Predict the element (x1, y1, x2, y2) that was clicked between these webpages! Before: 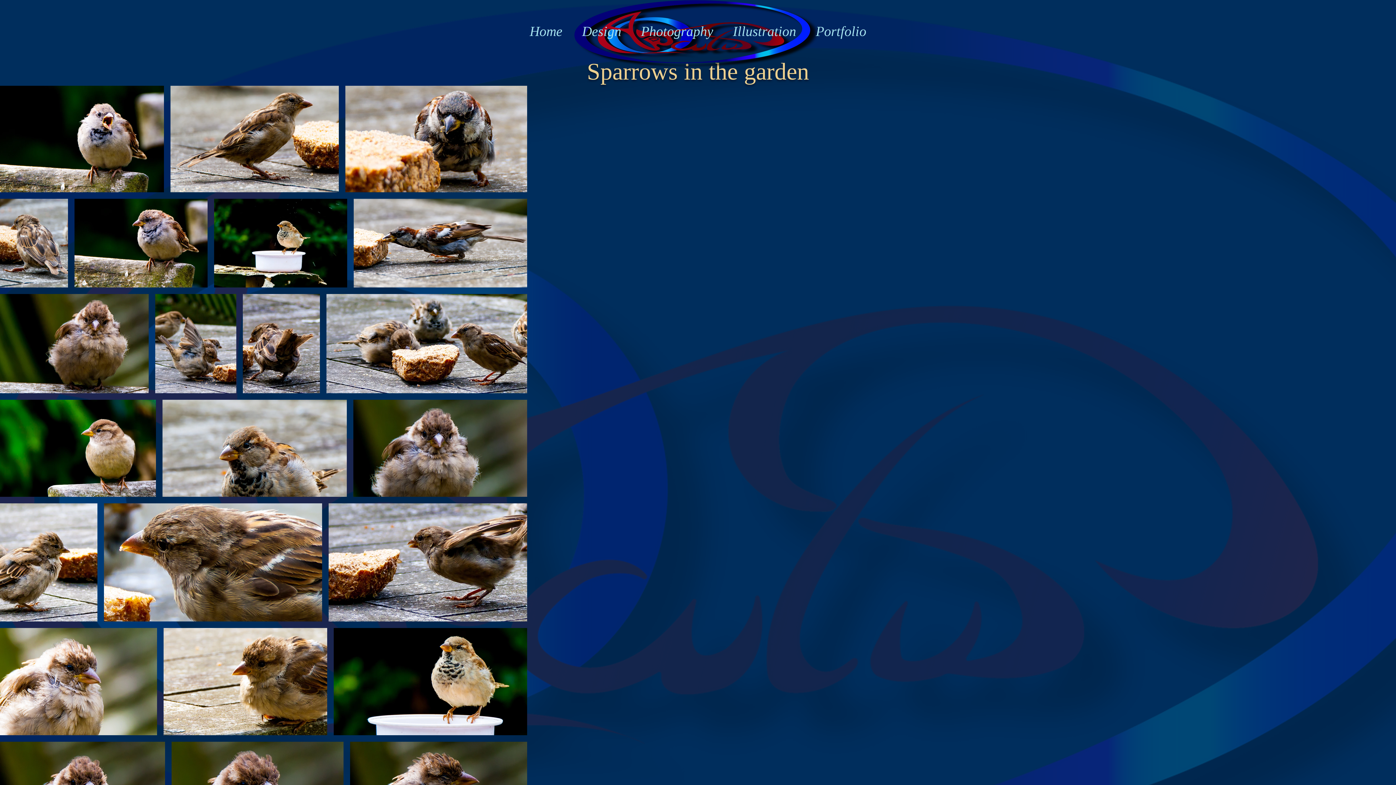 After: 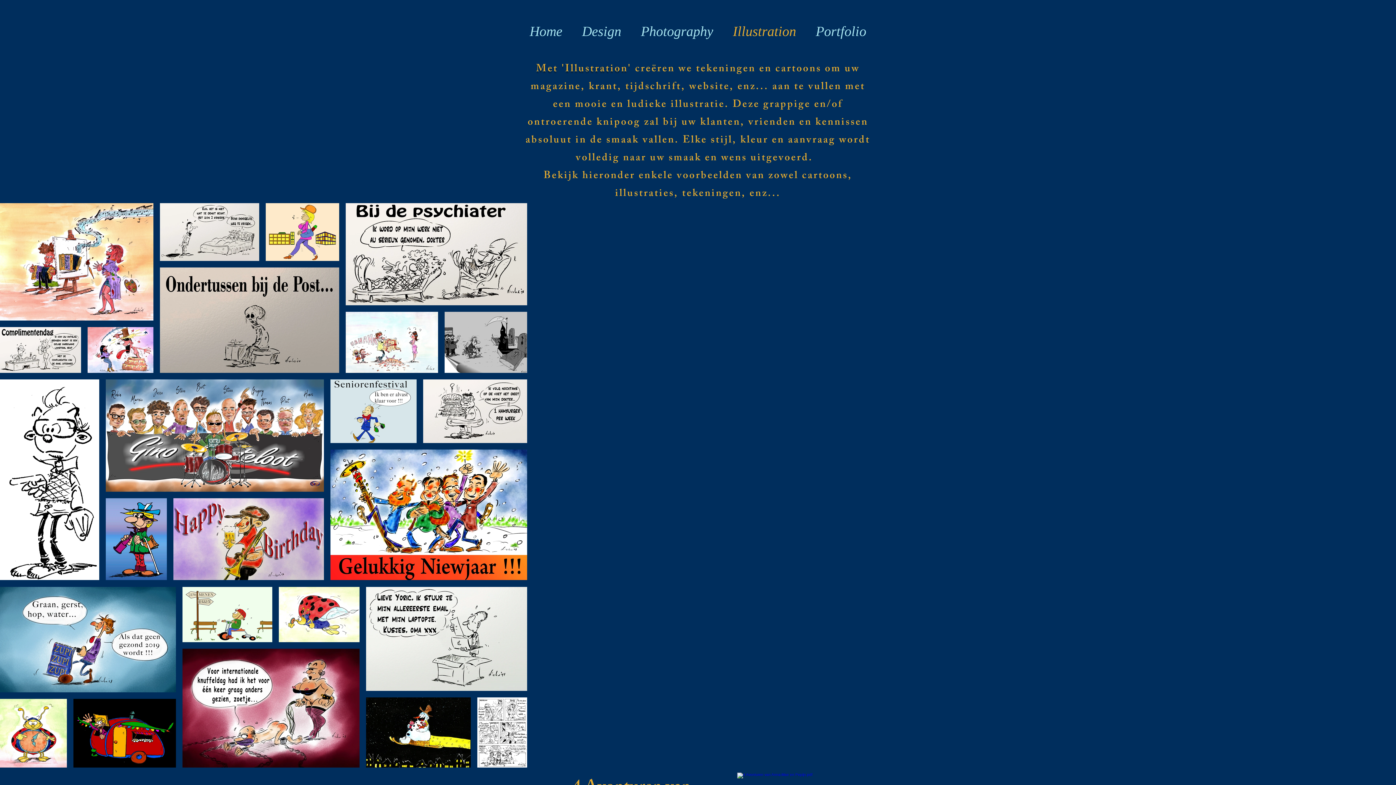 Action: label: Illustration bbox: (723, 21, 806, 40)